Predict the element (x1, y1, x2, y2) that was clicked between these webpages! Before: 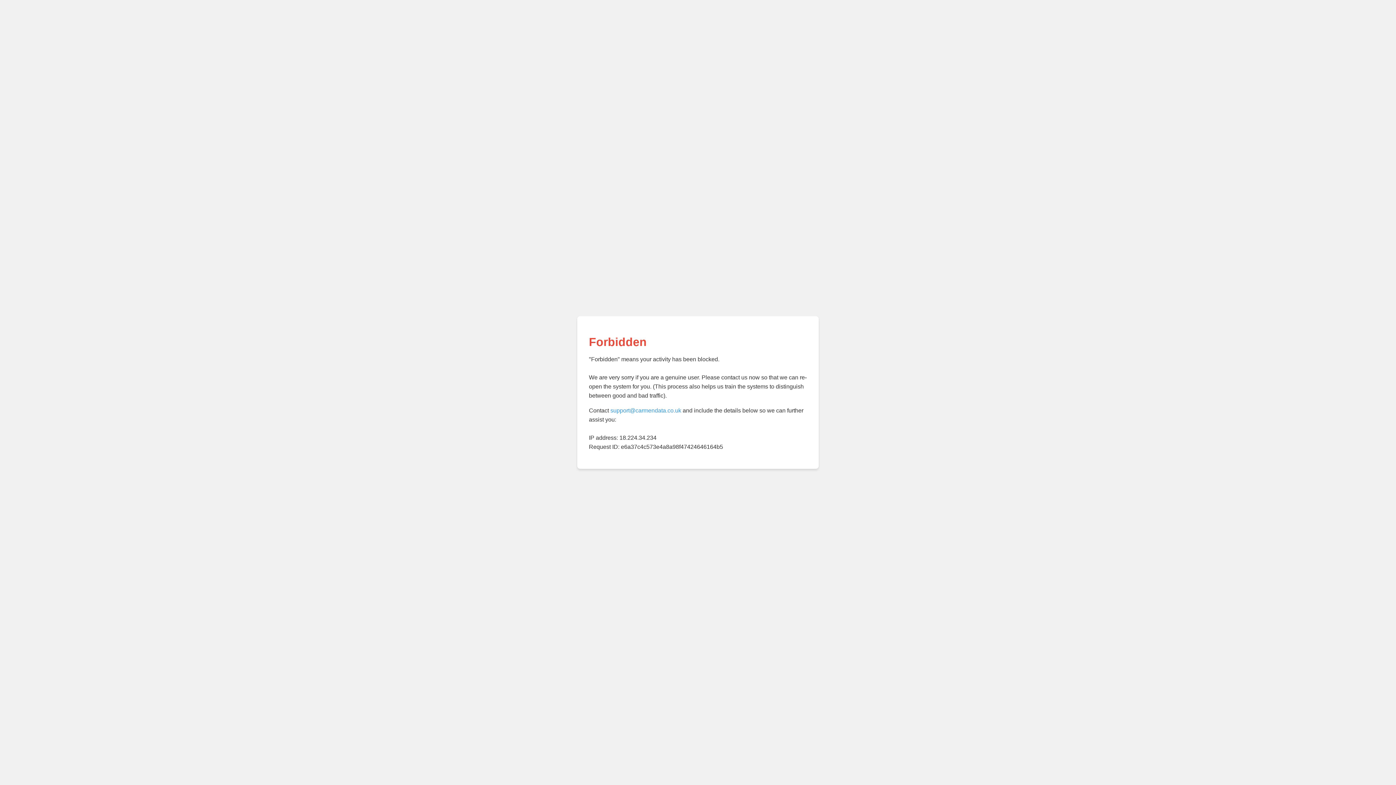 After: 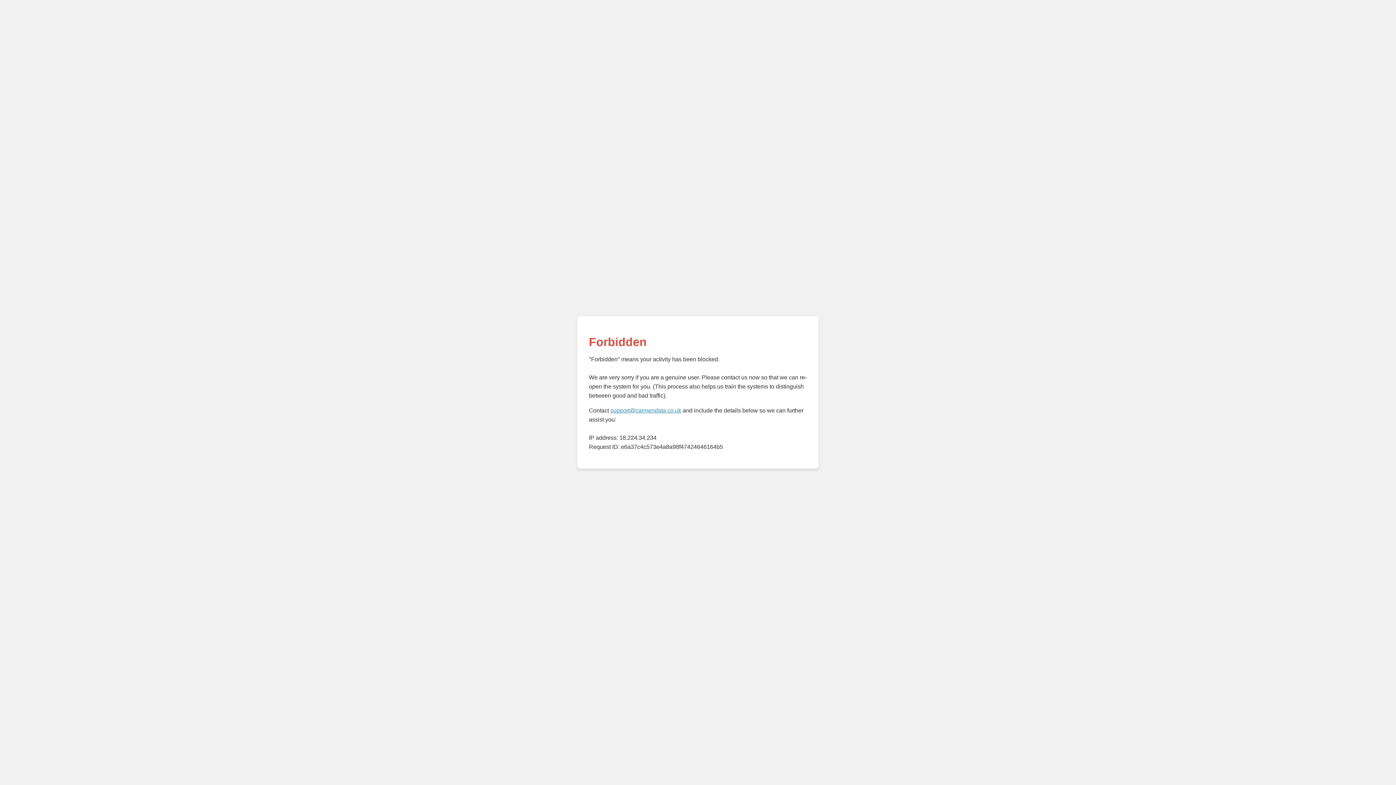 Action: bbox: (610, 407, 681, 413) label: support@carmendata.co.uk